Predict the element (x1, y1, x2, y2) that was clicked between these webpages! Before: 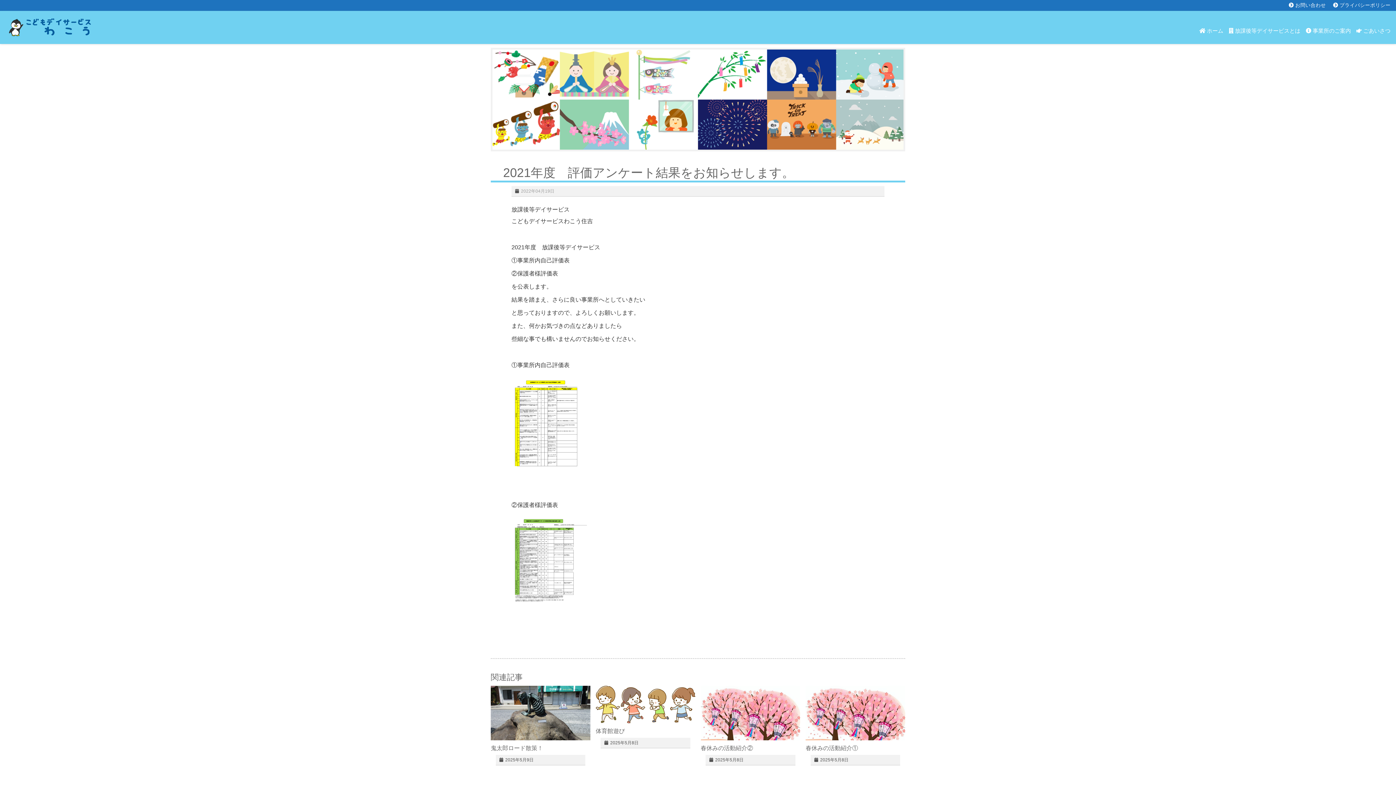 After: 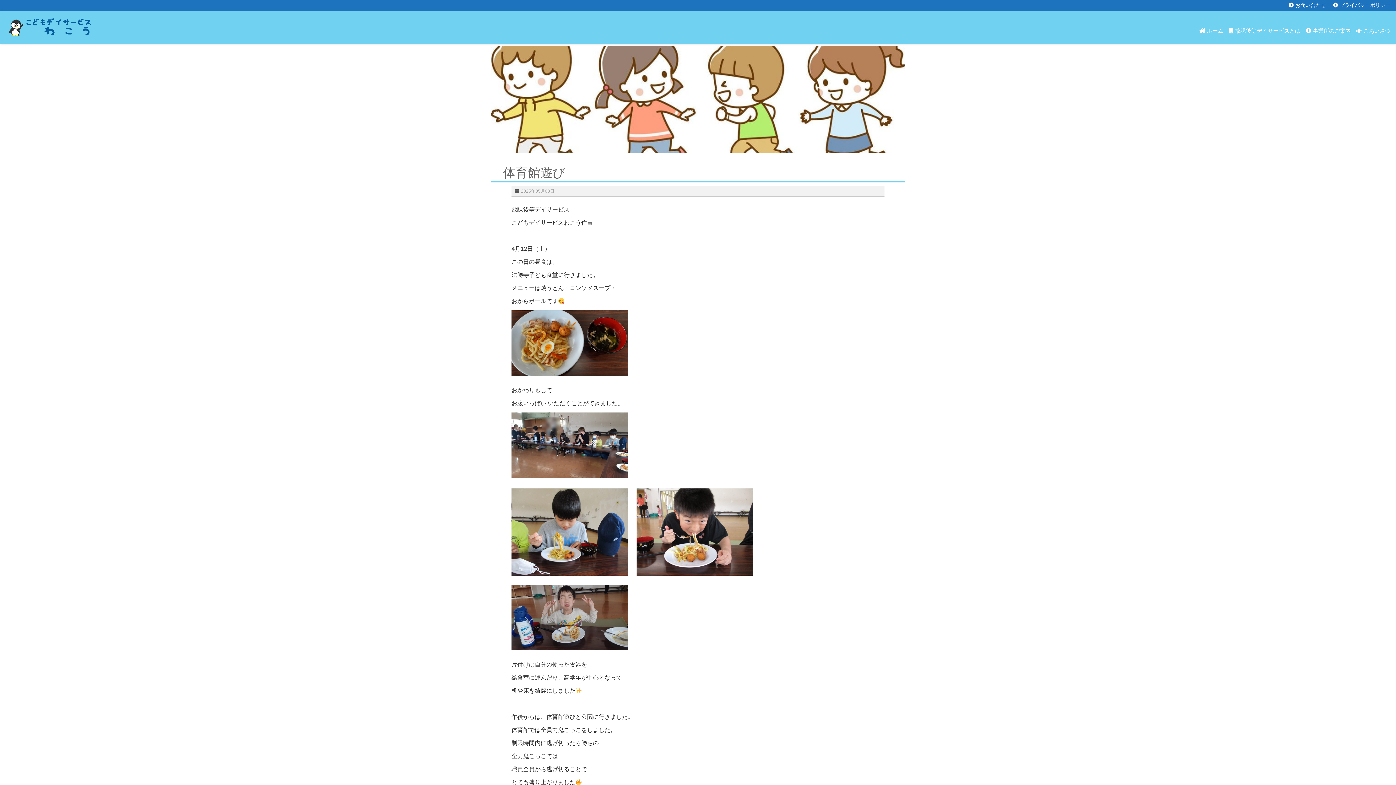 Action: bbox: (595, 686, 695, 723)